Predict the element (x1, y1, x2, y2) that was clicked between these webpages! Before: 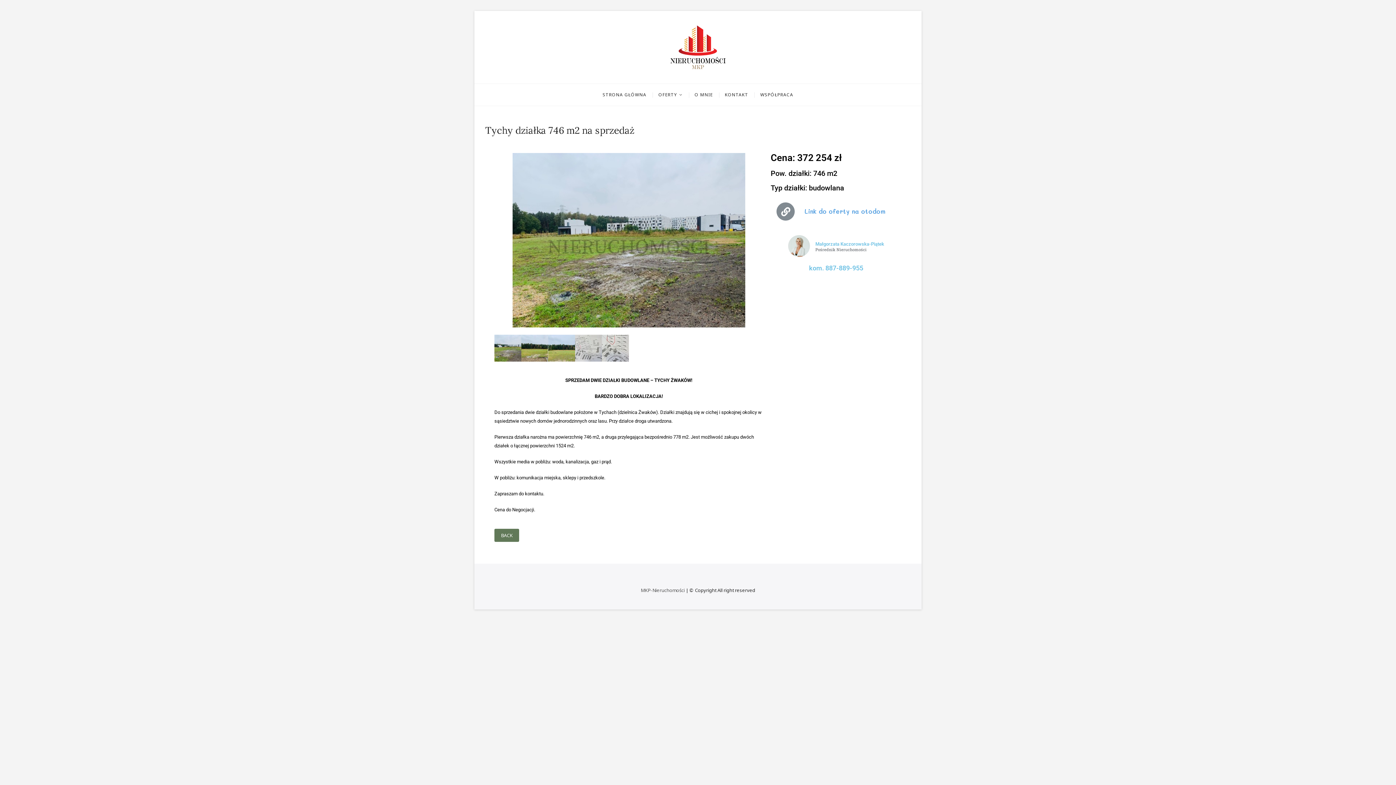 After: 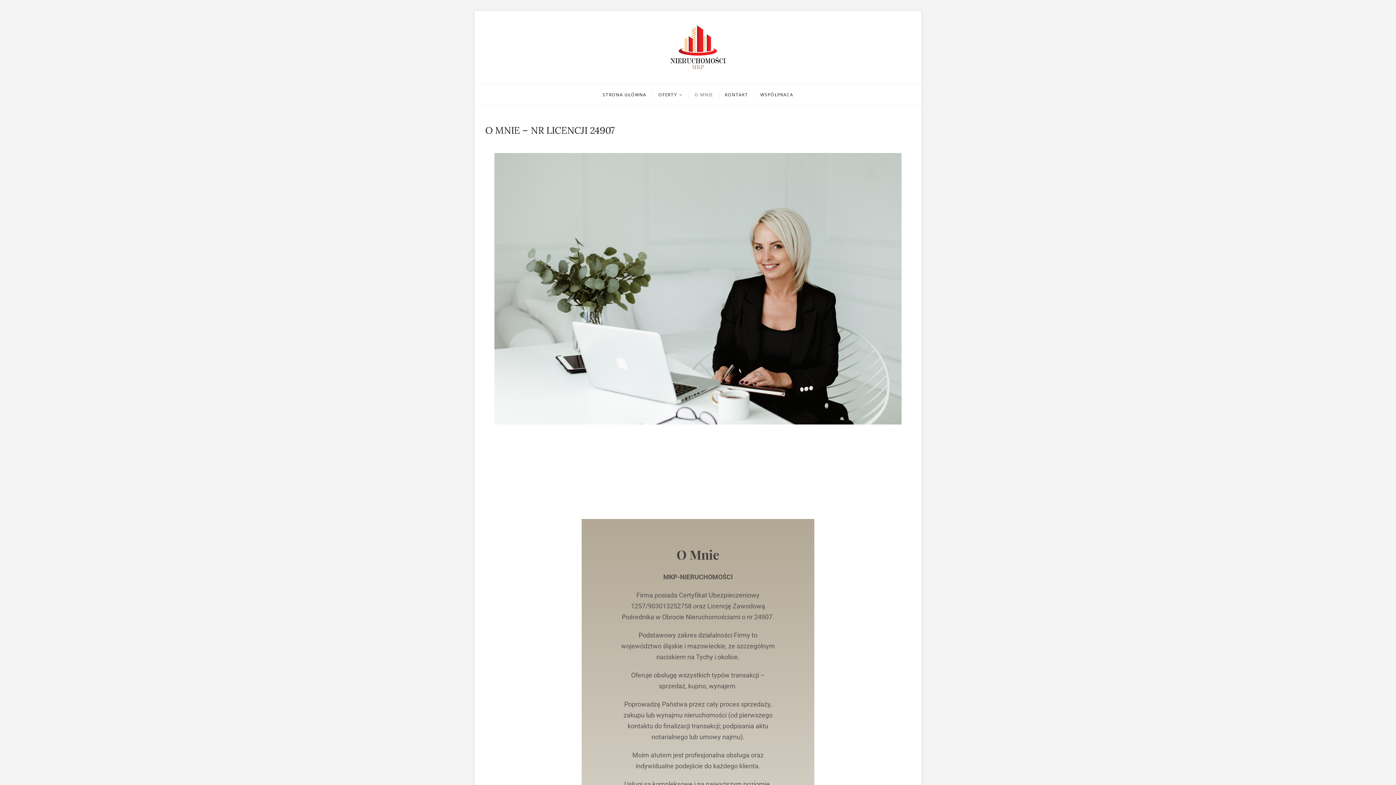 Action: label: O MNIE bbox: (689, 84, 718, 105)